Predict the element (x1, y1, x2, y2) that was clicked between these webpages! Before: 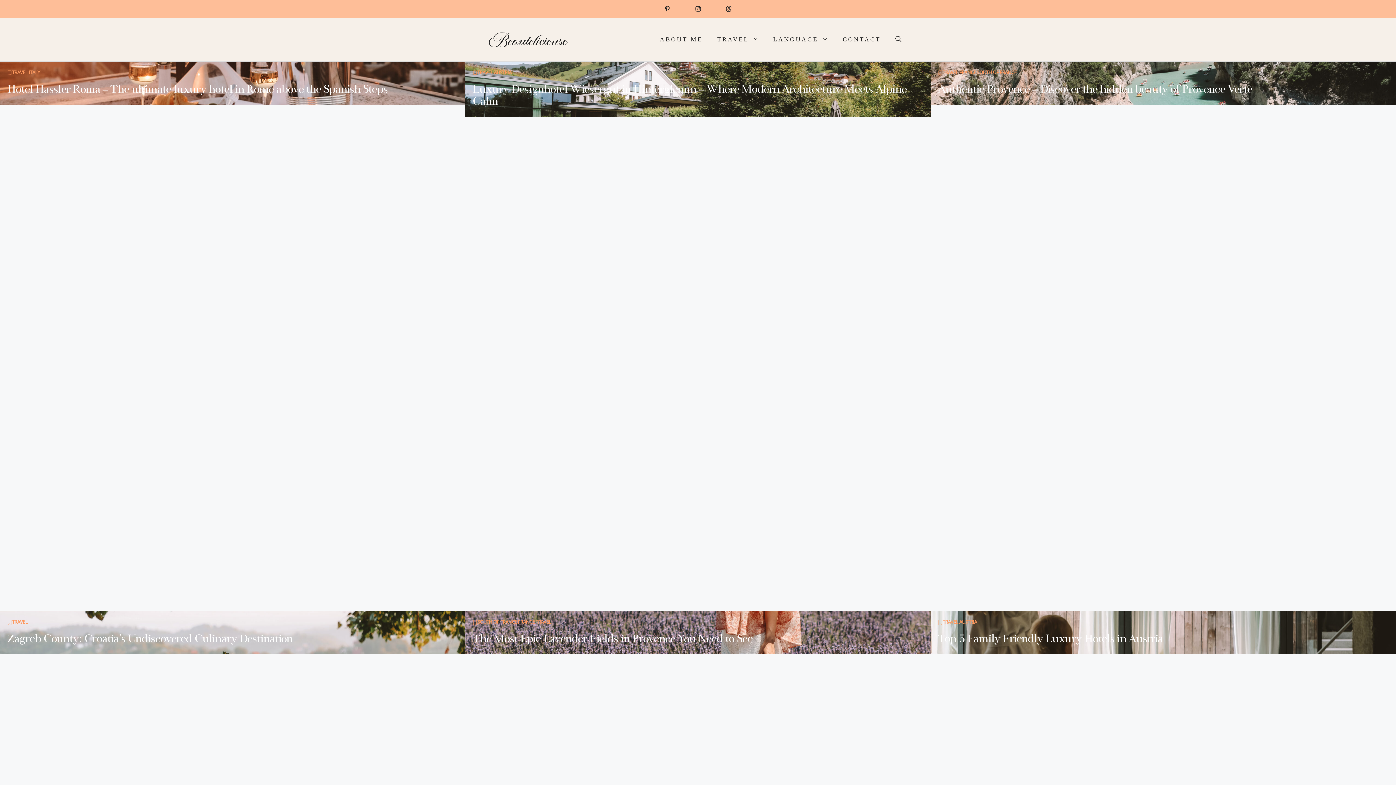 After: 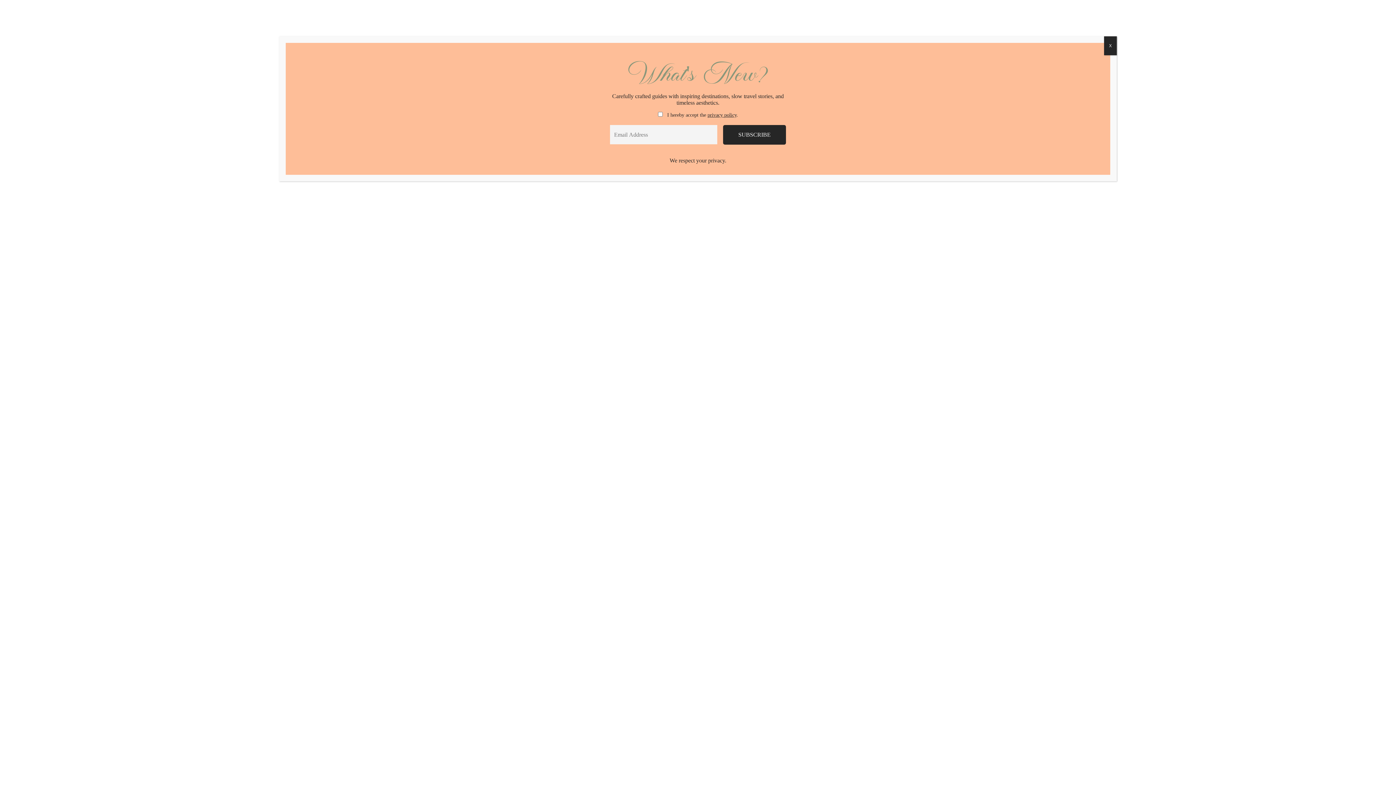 Action: bbox: (942, 69, 958, 75) label: TRAVEL